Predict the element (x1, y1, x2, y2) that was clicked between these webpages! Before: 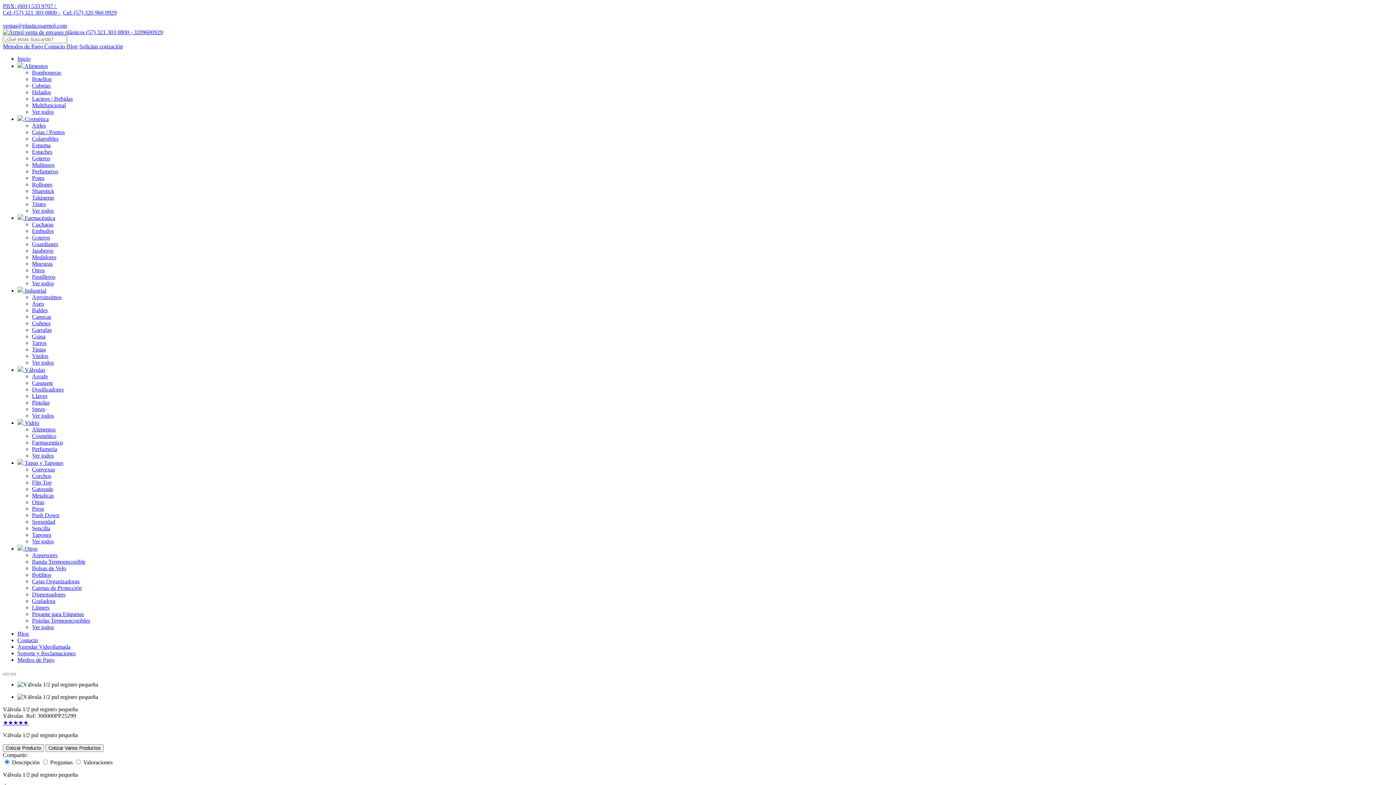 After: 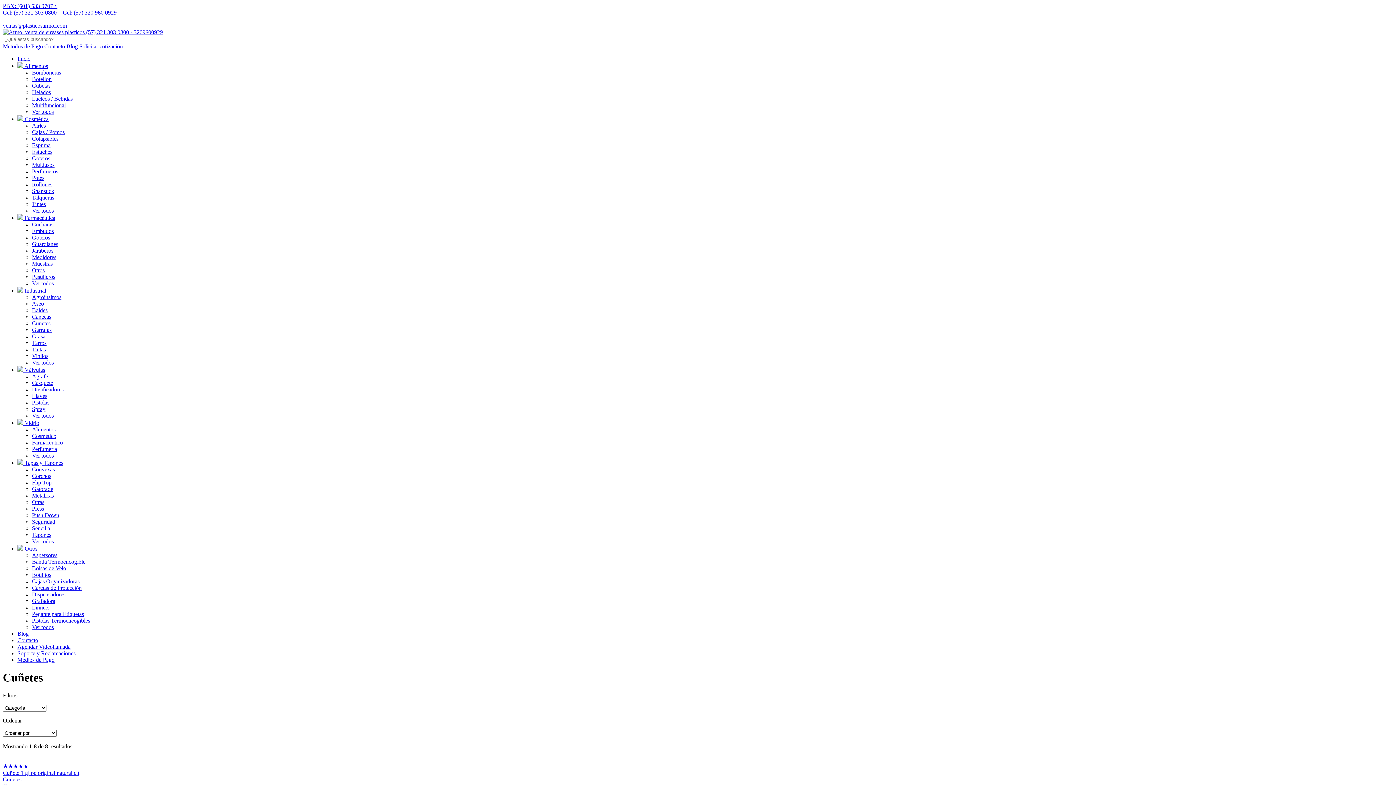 Action: bbox: (32, 320, 50, 326) label: Cuñetes